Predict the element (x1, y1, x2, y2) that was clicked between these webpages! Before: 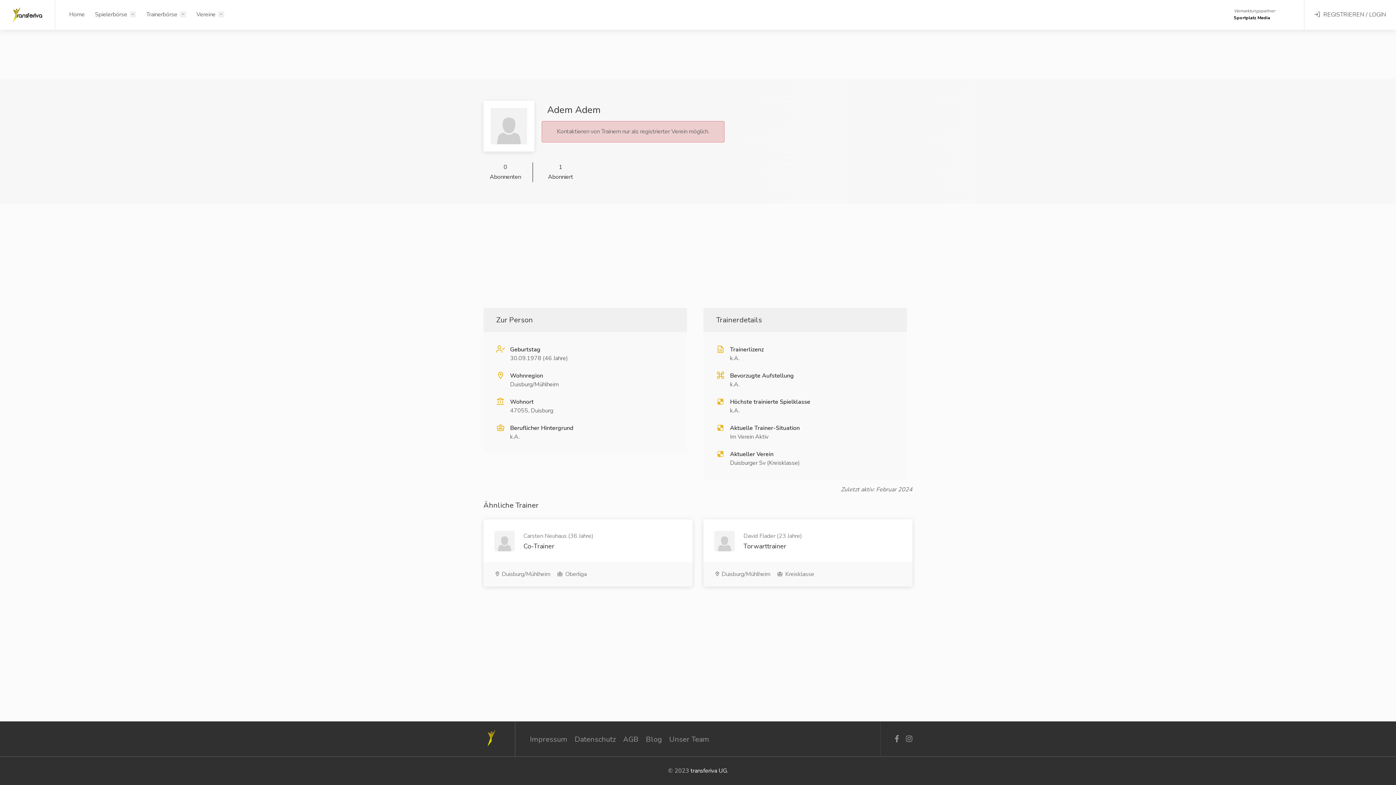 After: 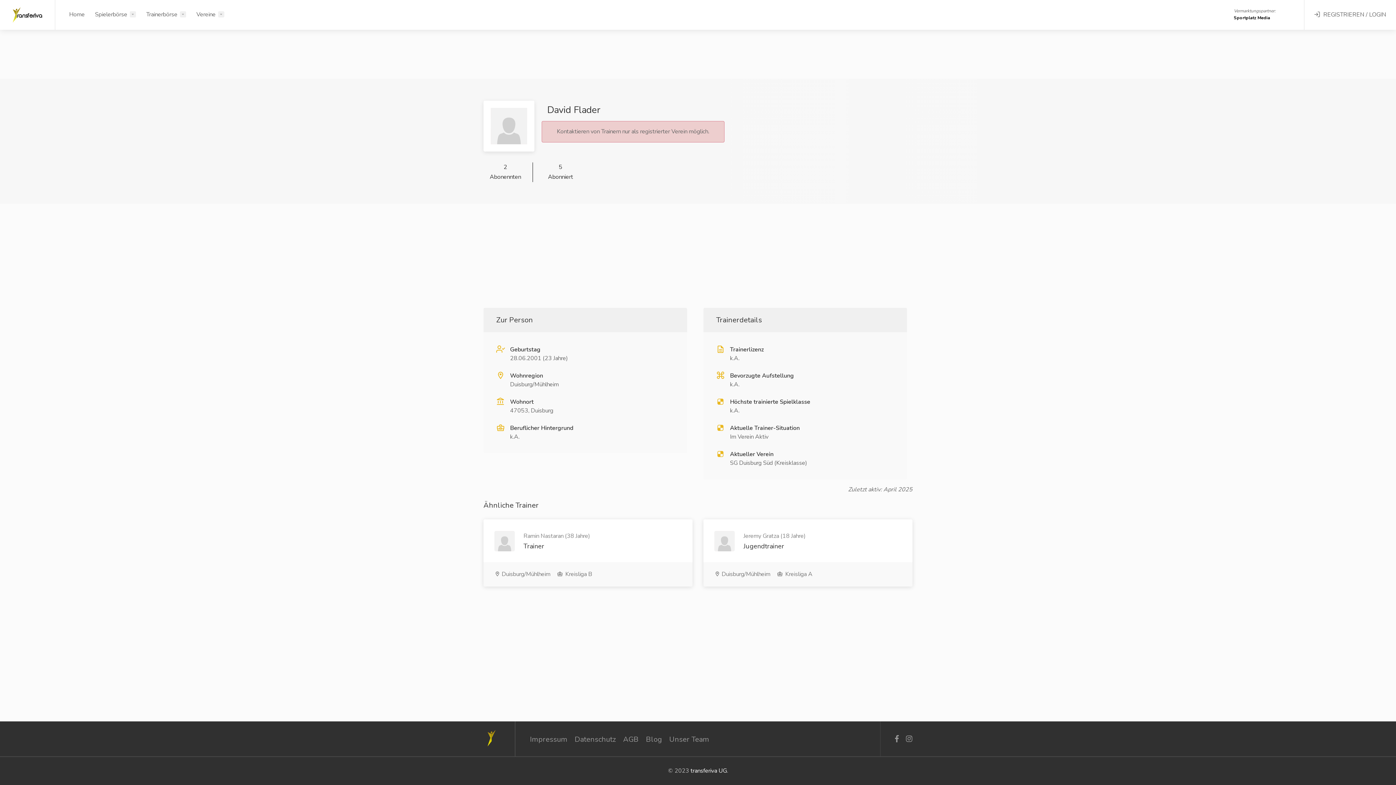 Action: label: David Flader (23 Jahre)
Torwarttrainer
 Duisburg/Mühlheim  Kreisklasse bbox: (703, 519, 912, 586)